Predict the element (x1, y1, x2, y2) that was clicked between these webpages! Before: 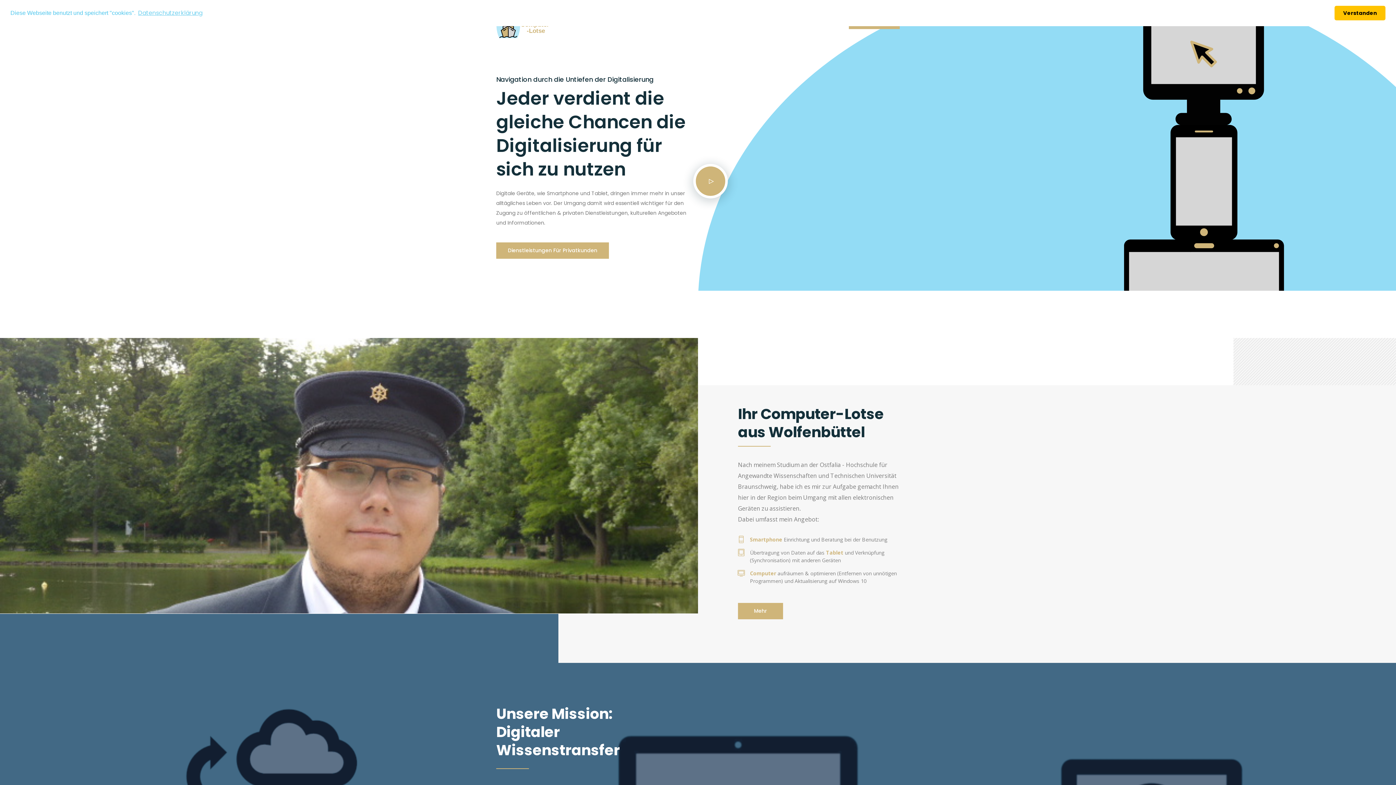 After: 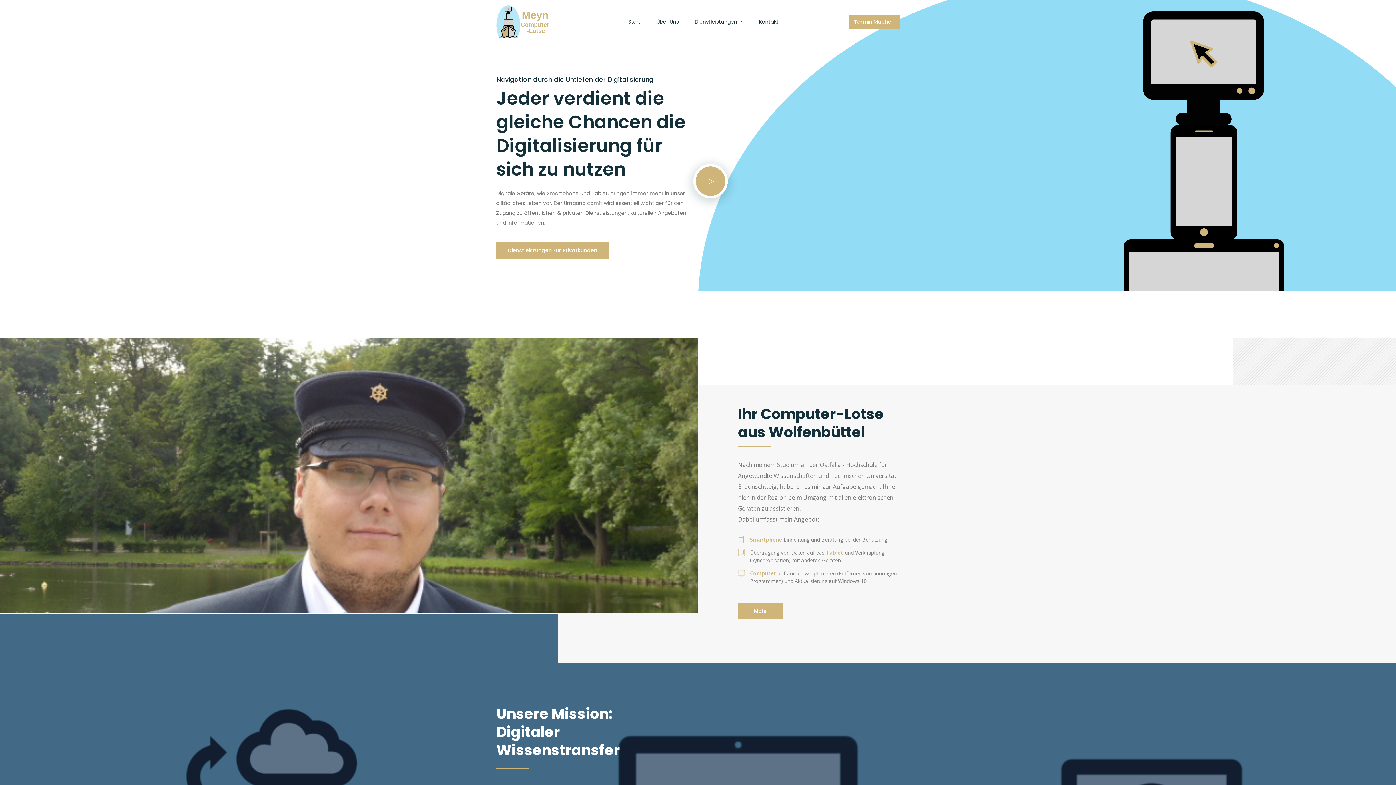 Action: bbox: (1334, 5, 1385, 20) label: dismiss cookie message